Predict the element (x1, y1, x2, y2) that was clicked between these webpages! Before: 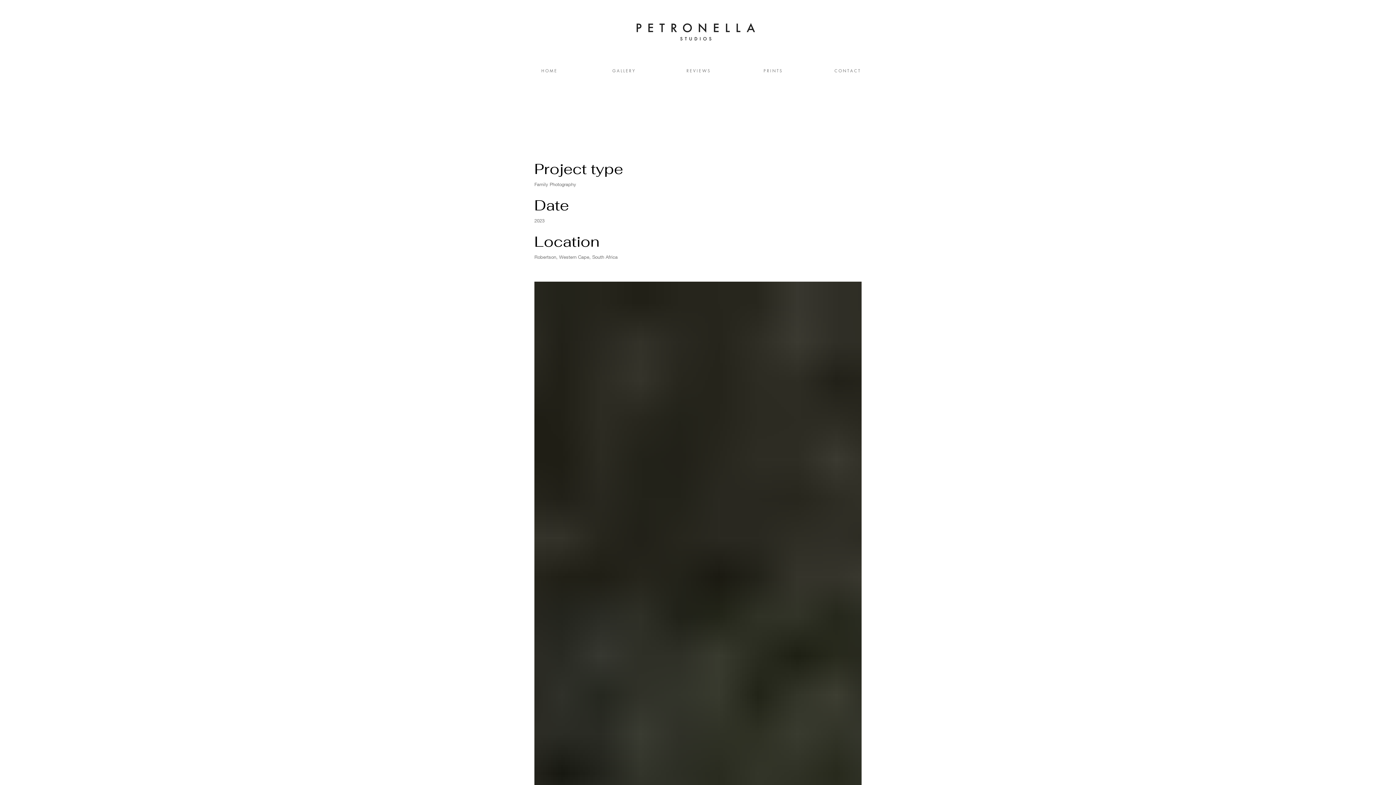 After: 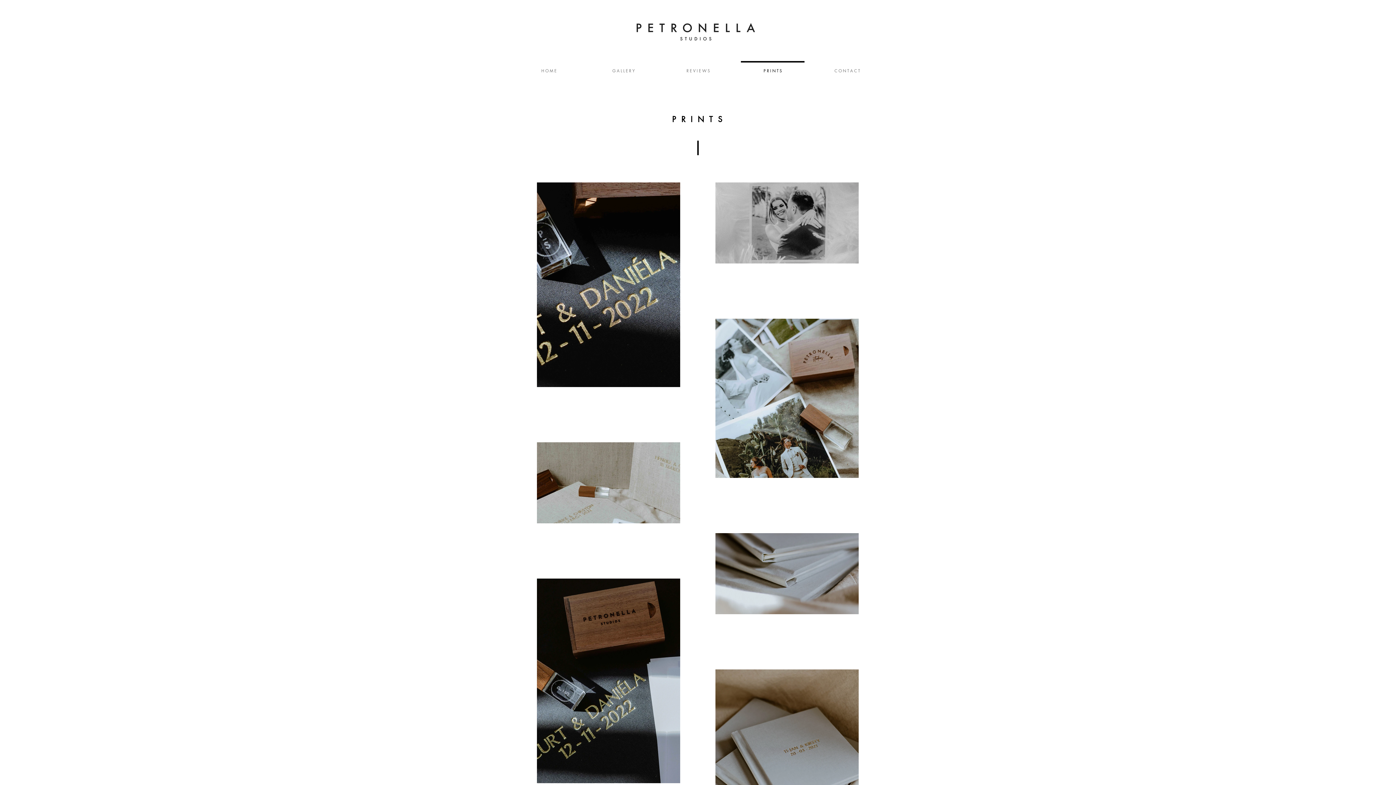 Action: label: P R I N T S bbox: (735, 61, 810, 74)